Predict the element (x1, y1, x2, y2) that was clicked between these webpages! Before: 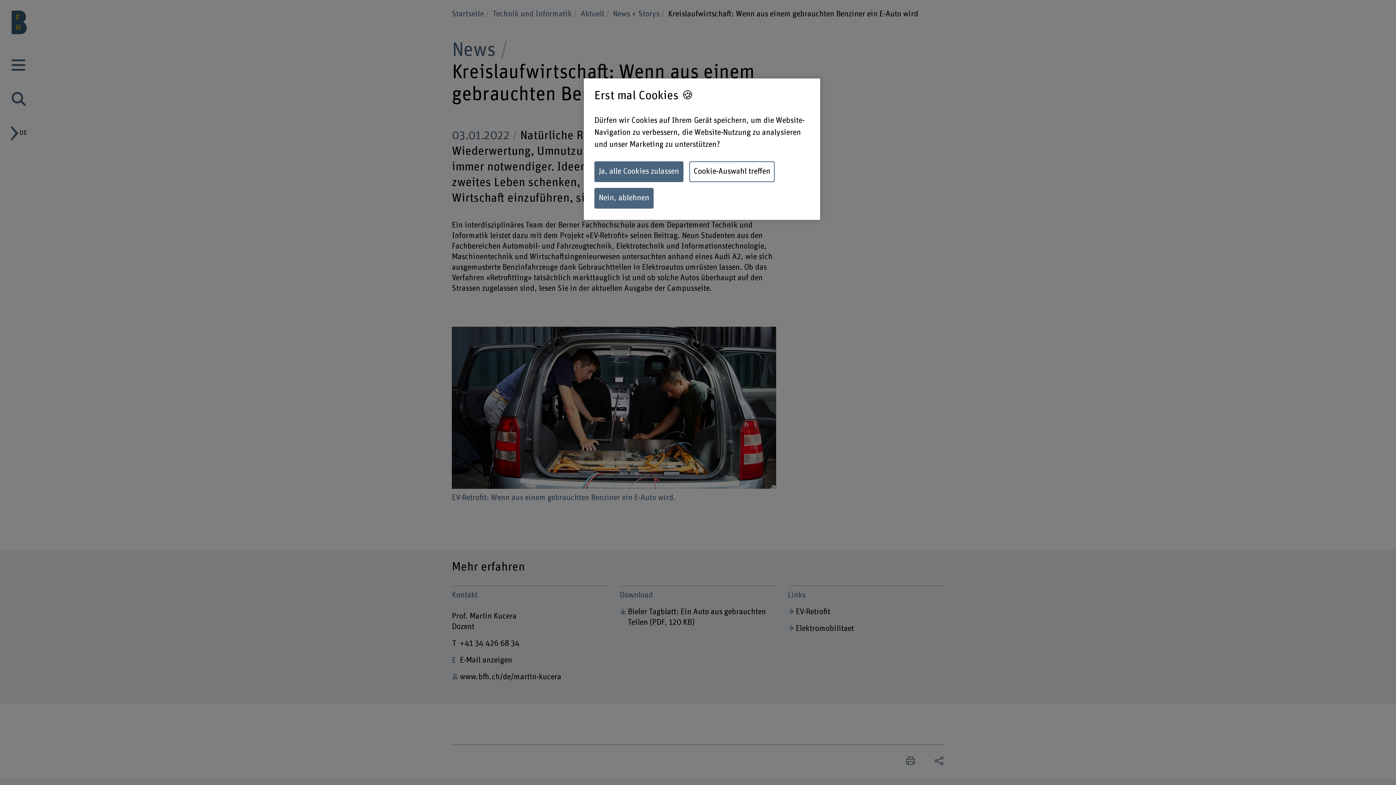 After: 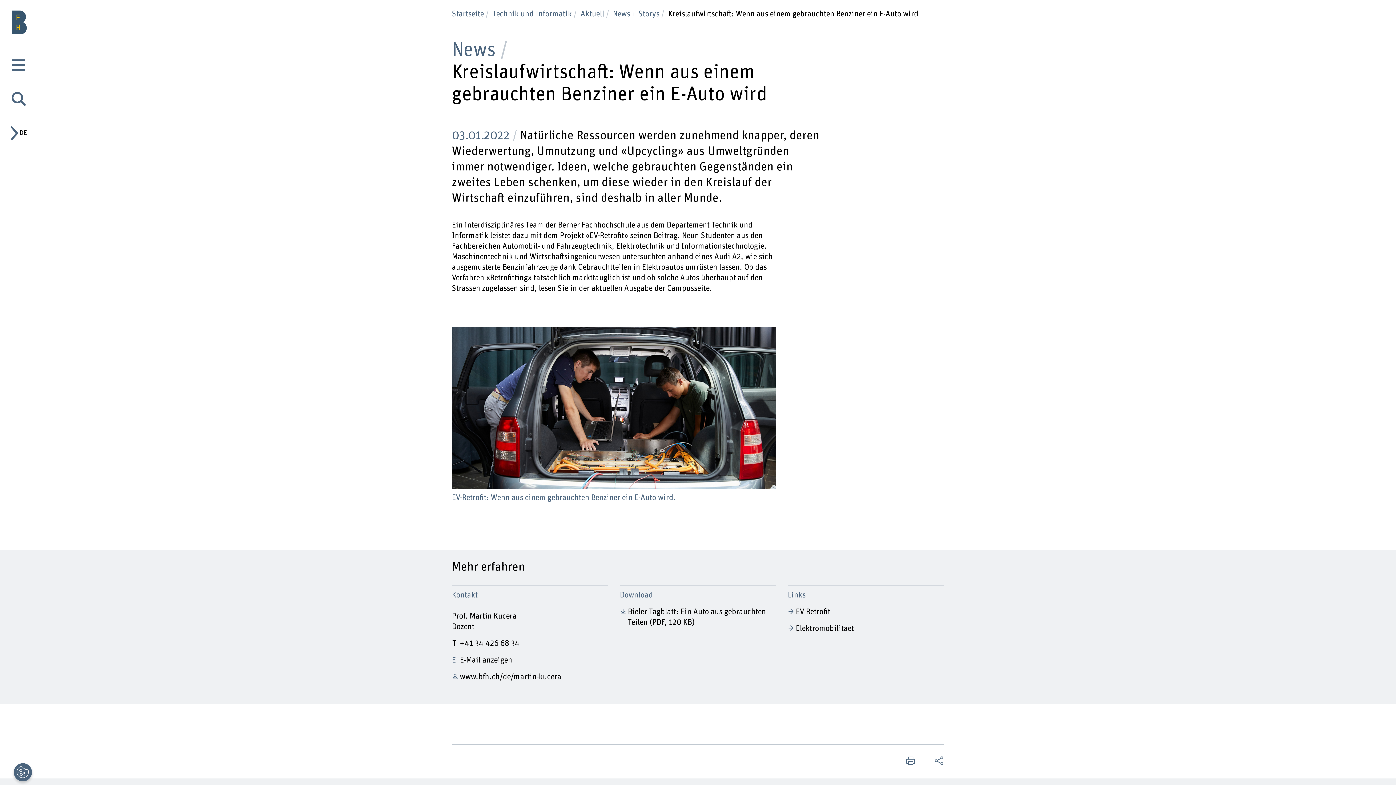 Action: label: Ja, alle Cookies zulassen bbox: (594, 161, 683, 182)